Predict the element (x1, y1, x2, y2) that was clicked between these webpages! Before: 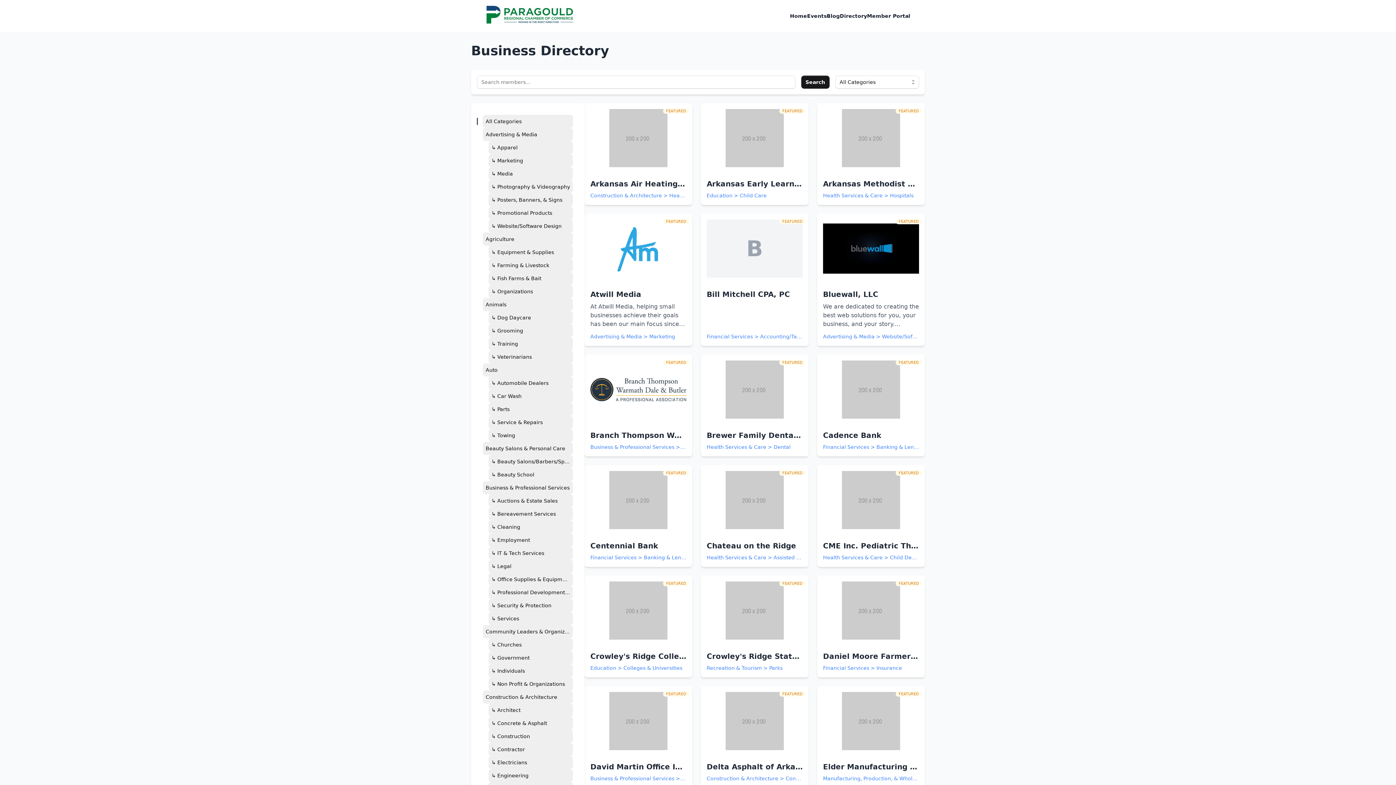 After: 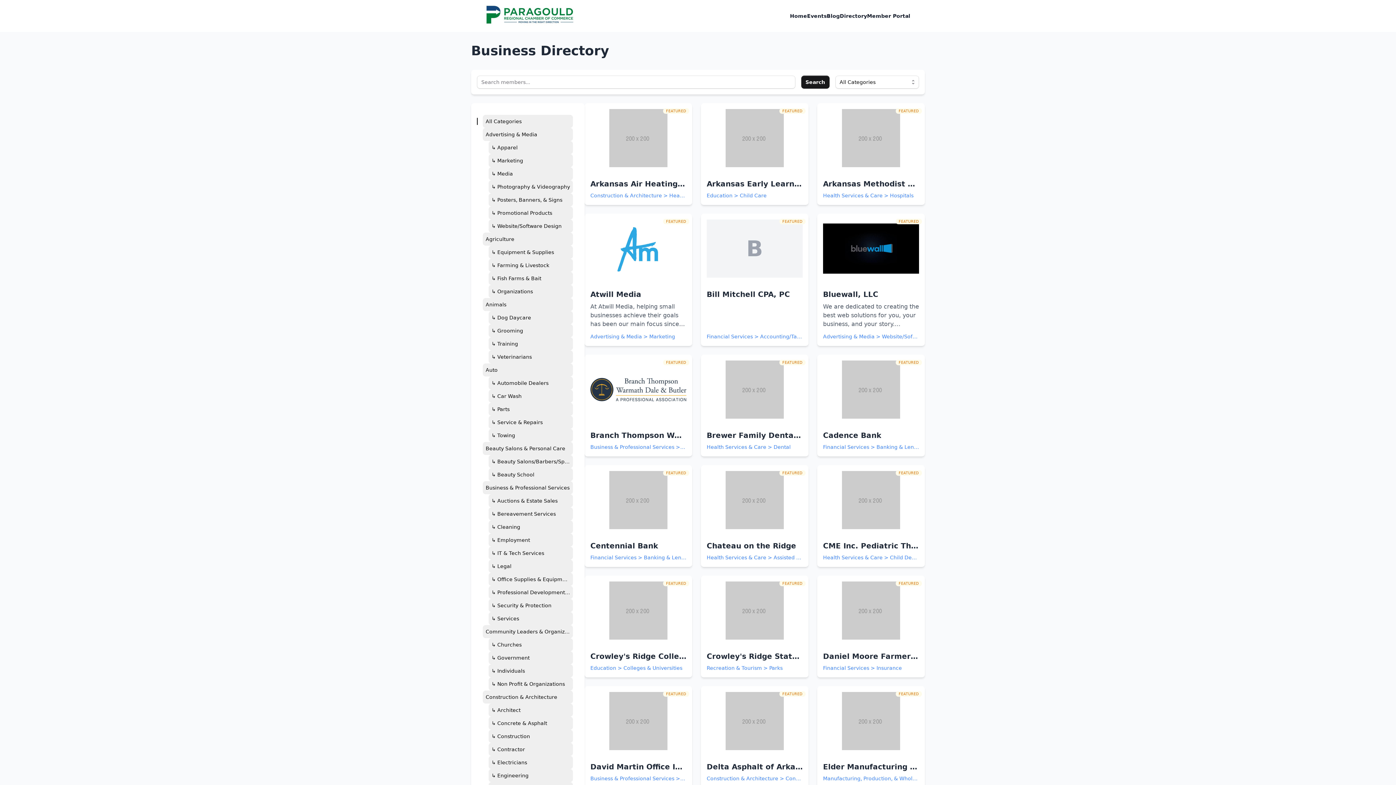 Action: label: Directory bbox: (840, 11, 867, 20)